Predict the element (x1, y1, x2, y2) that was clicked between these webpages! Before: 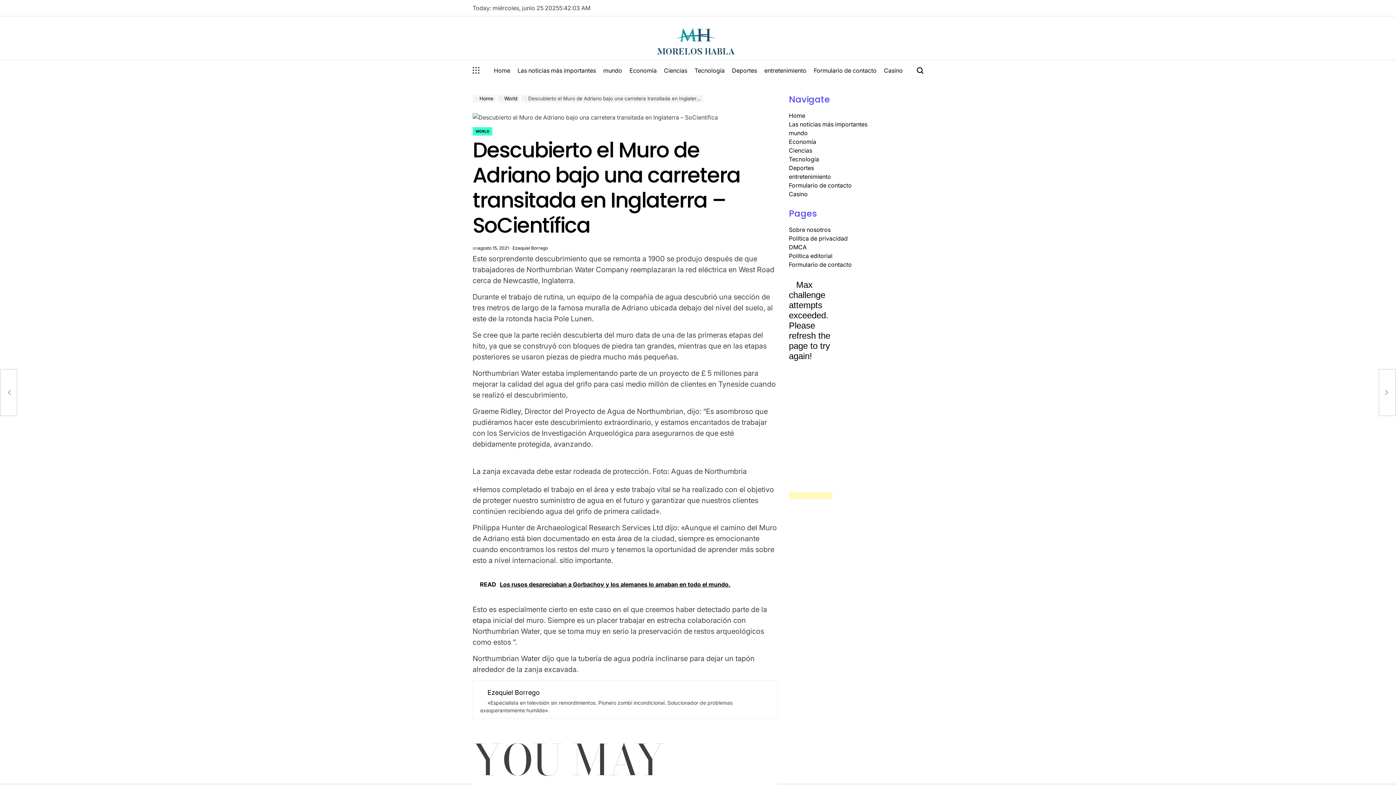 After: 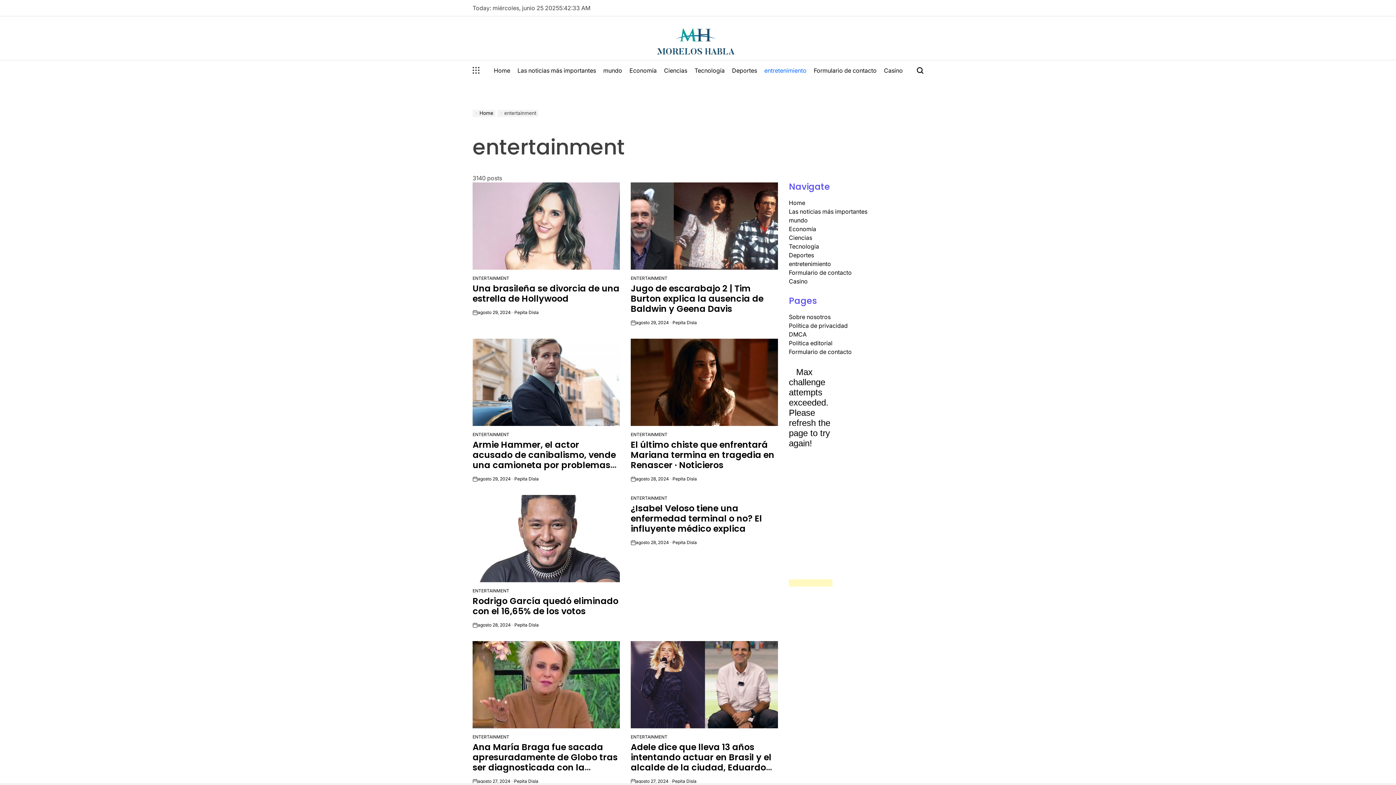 Action: bbox: (760, 60, 810, 80) label: entretenimiento